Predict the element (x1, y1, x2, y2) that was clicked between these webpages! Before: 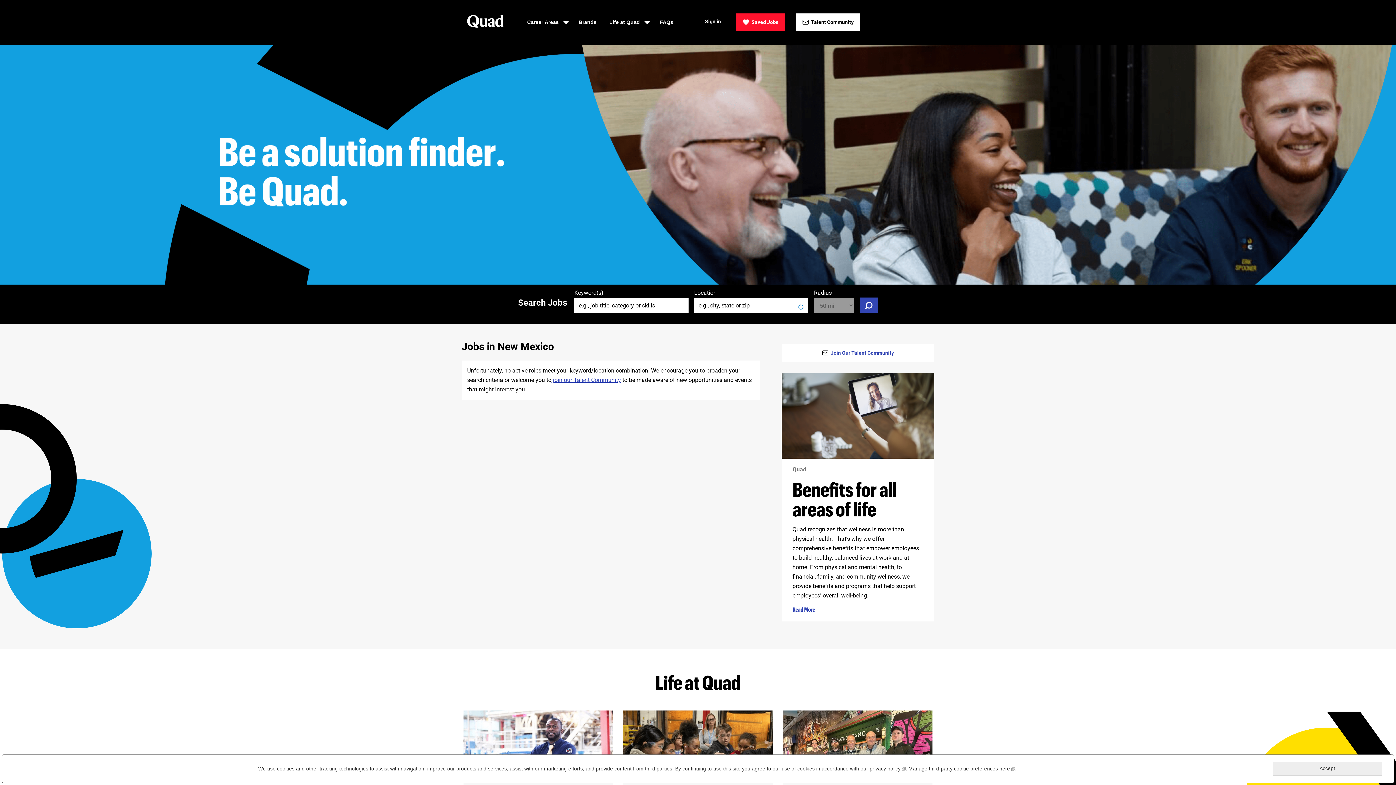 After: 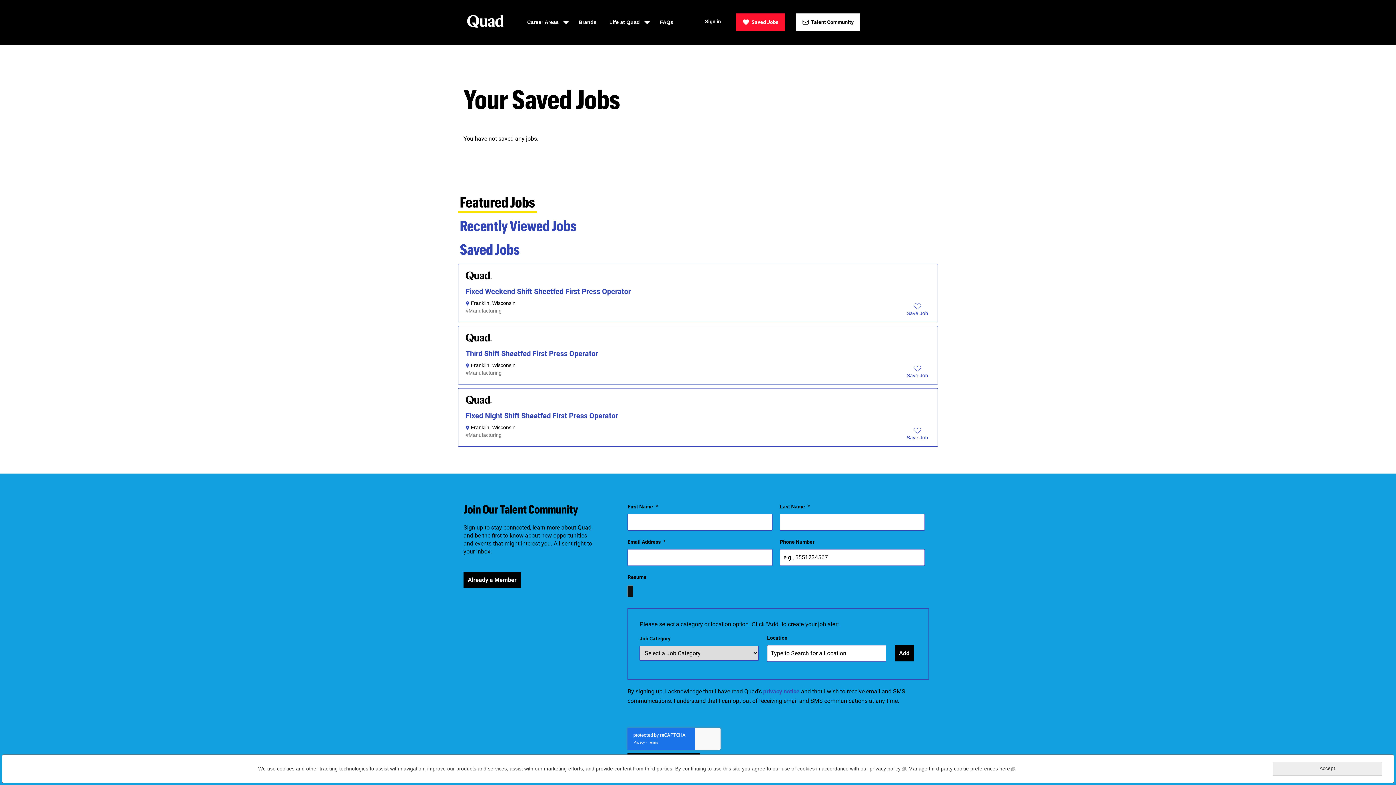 Action: bbox: (736, 13, 785, 31) label: Saved Jobs